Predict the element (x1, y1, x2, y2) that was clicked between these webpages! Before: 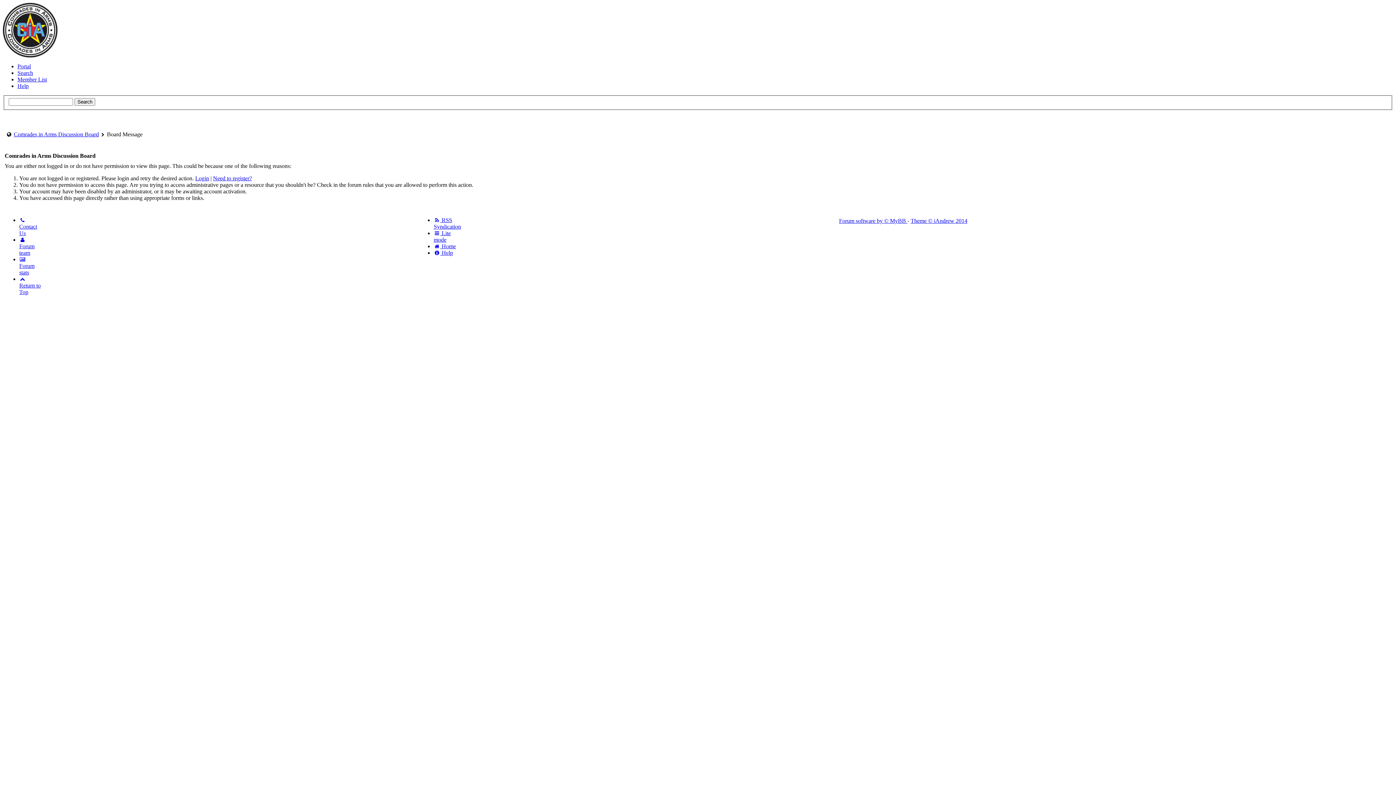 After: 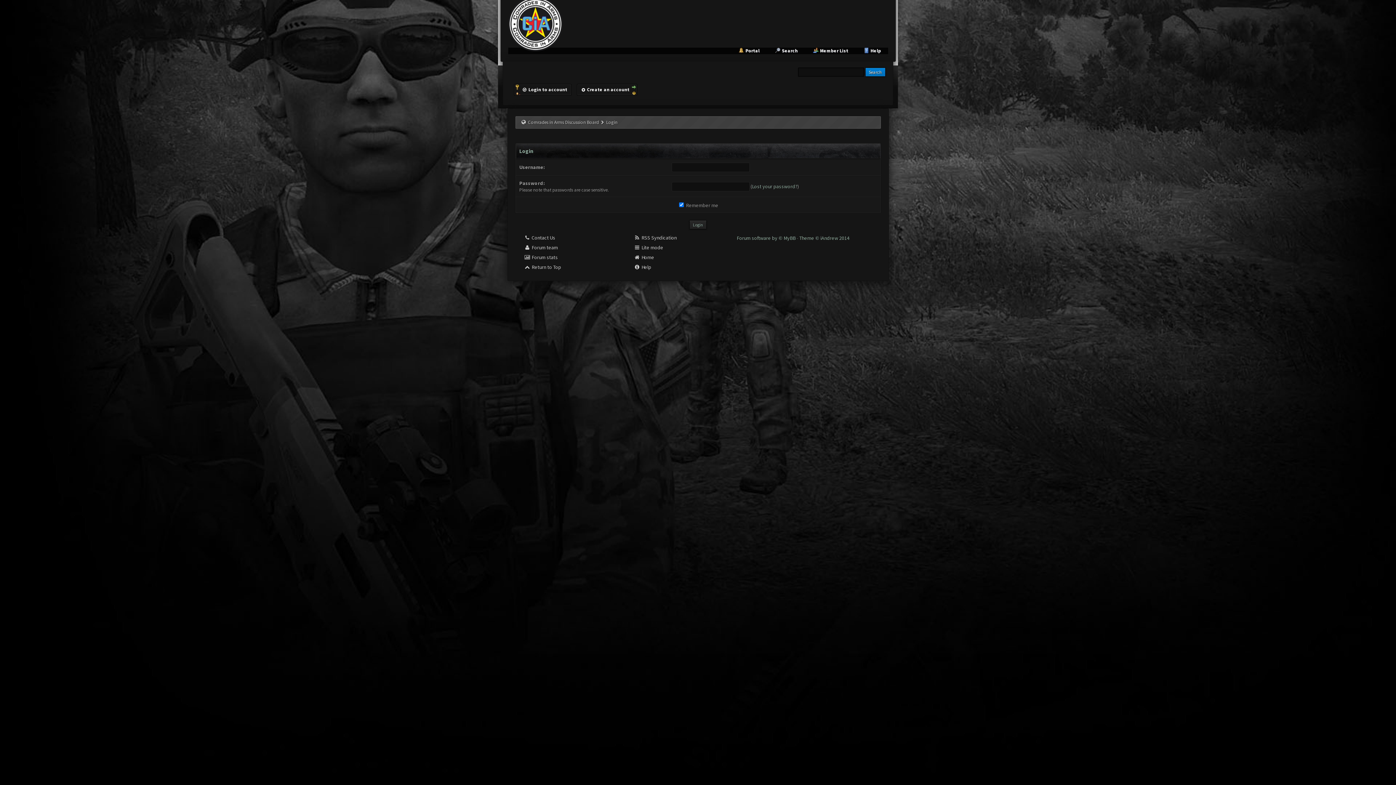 Action: bbox: (2, 124, 48, 130) label:  Login to account